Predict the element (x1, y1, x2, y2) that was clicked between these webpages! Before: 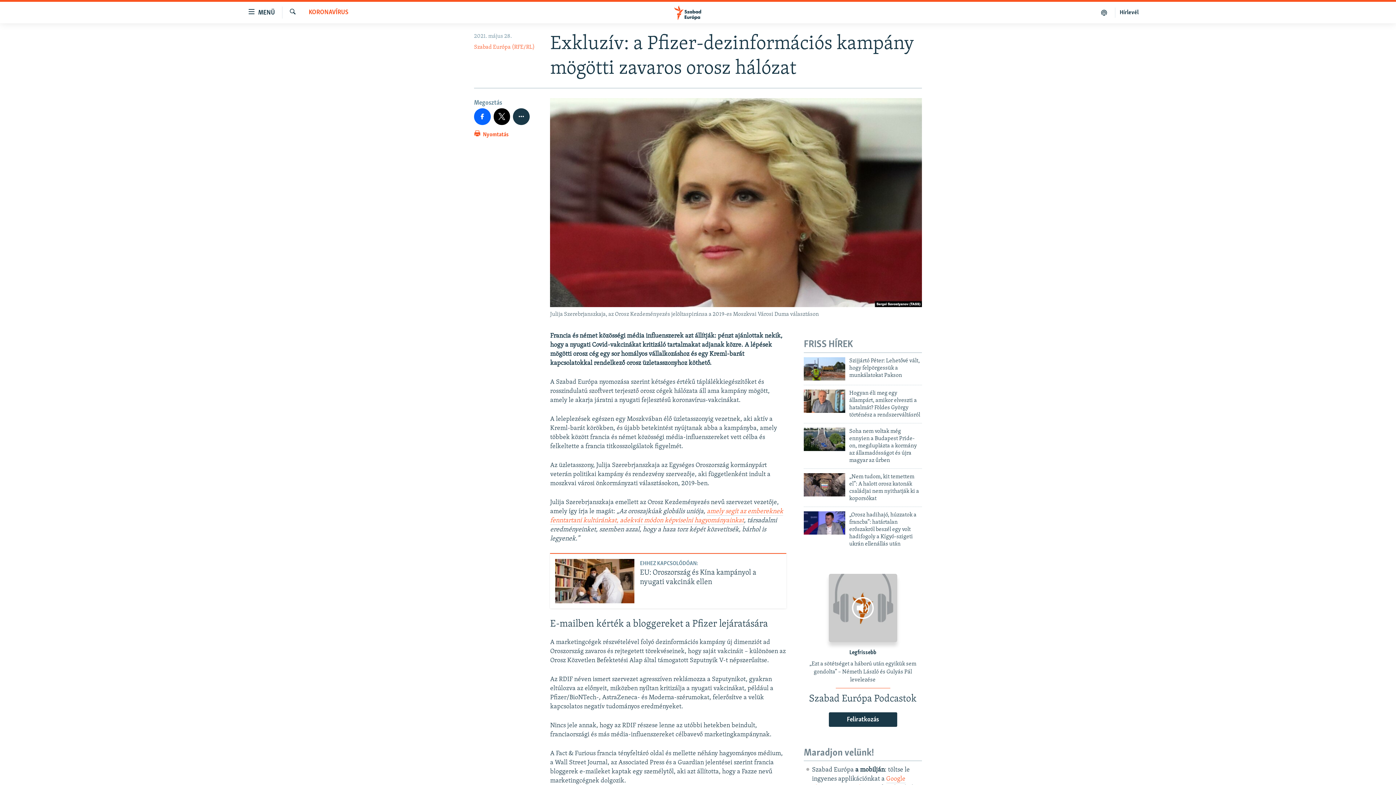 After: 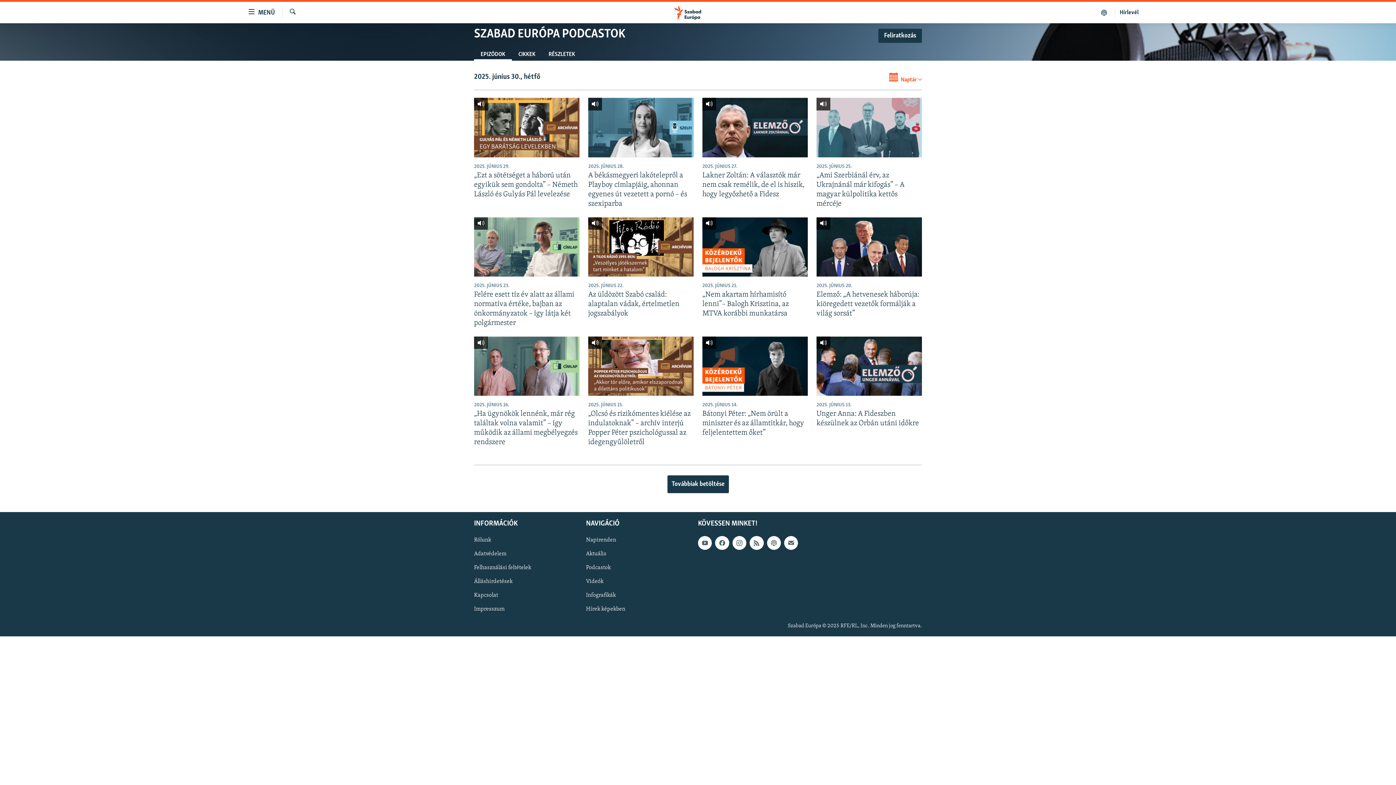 Action: bbox: (804, 692, 922, 706) label: Szabad Európa Podcastok